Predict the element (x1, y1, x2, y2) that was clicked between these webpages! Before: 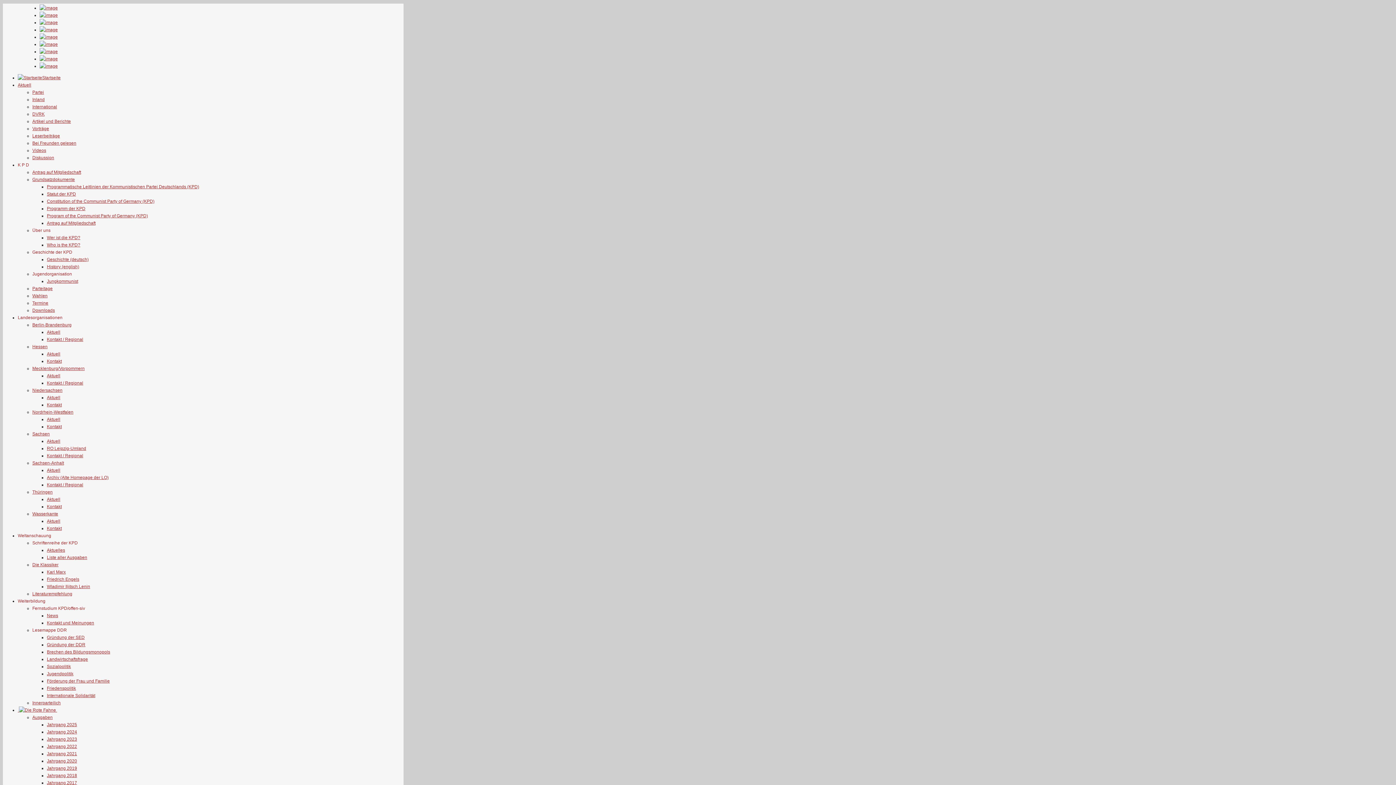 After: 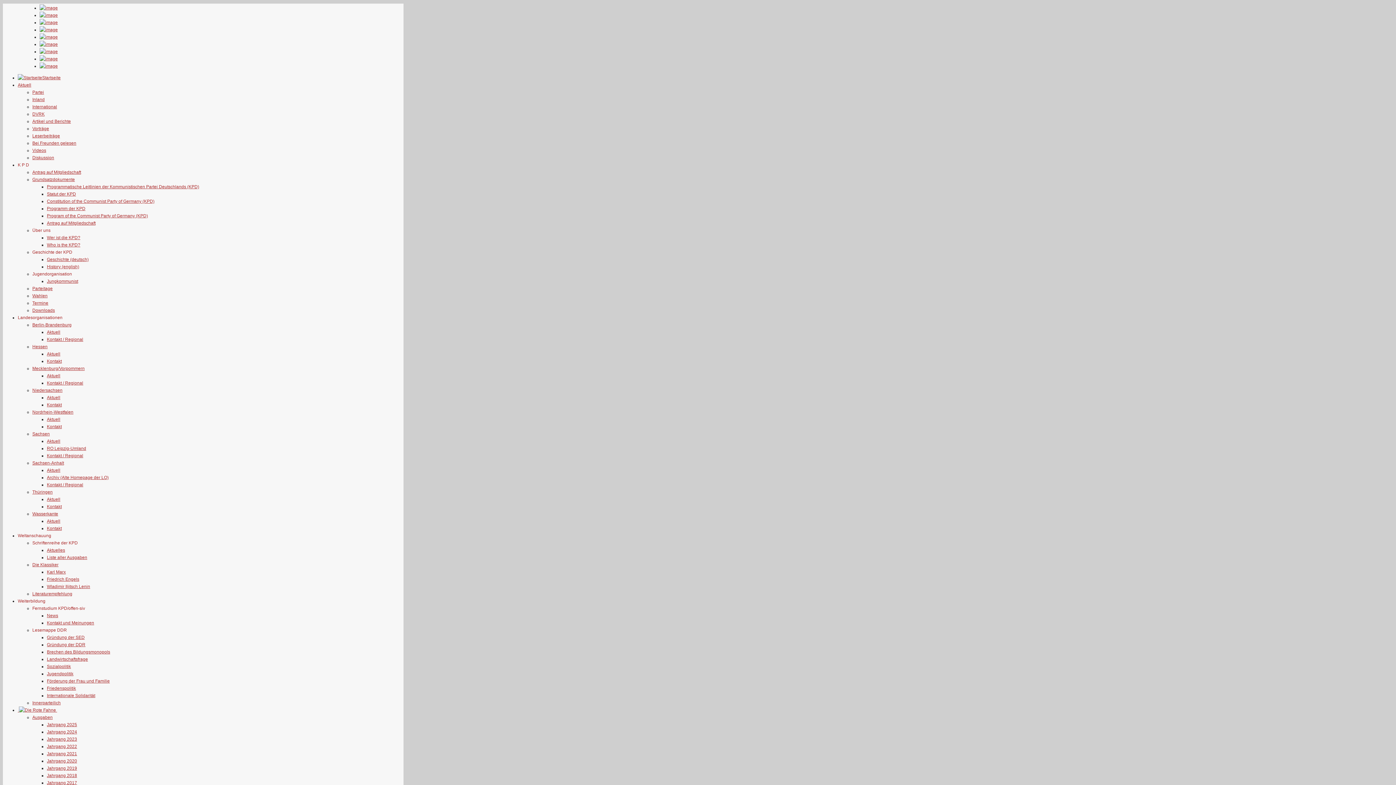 Action: bbox: (32, 286, 52, 291) label: Parteitage